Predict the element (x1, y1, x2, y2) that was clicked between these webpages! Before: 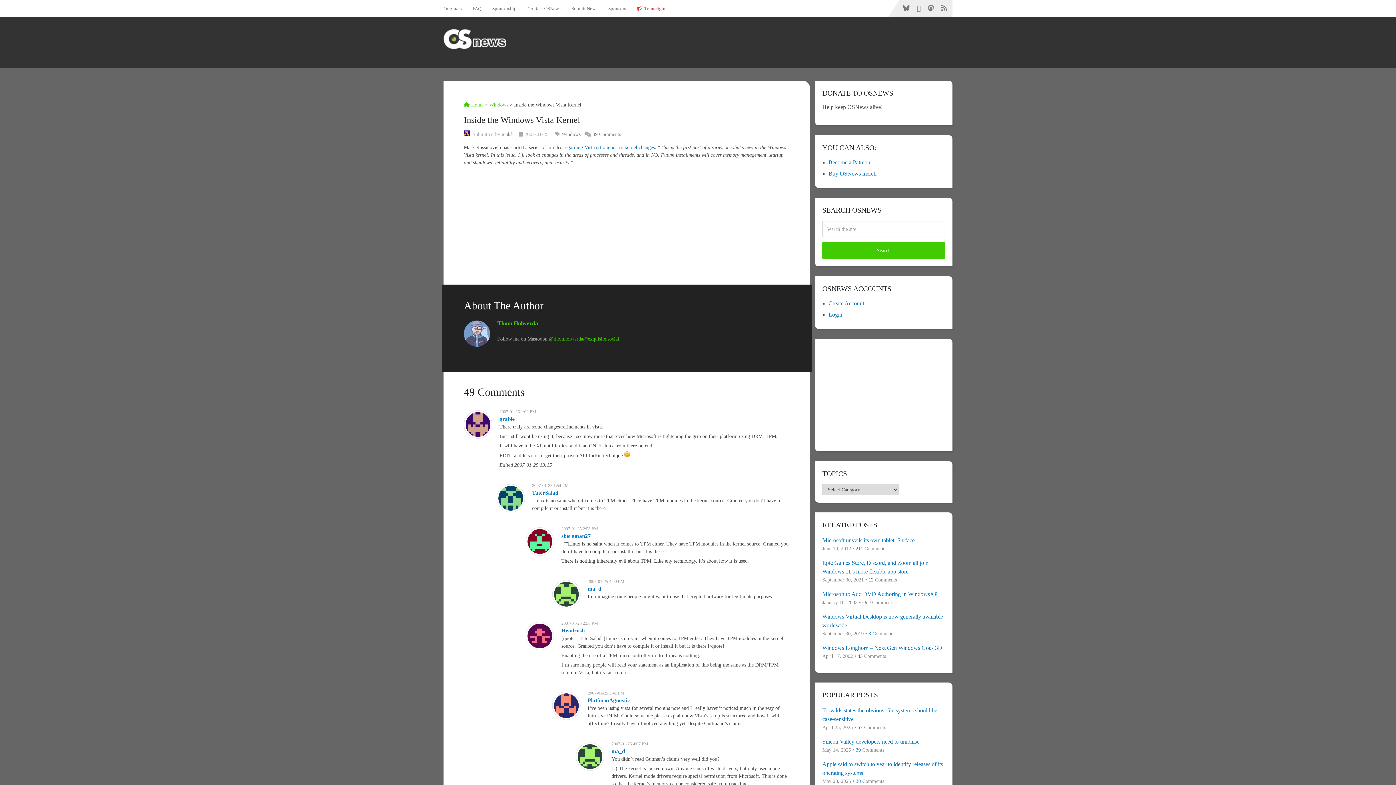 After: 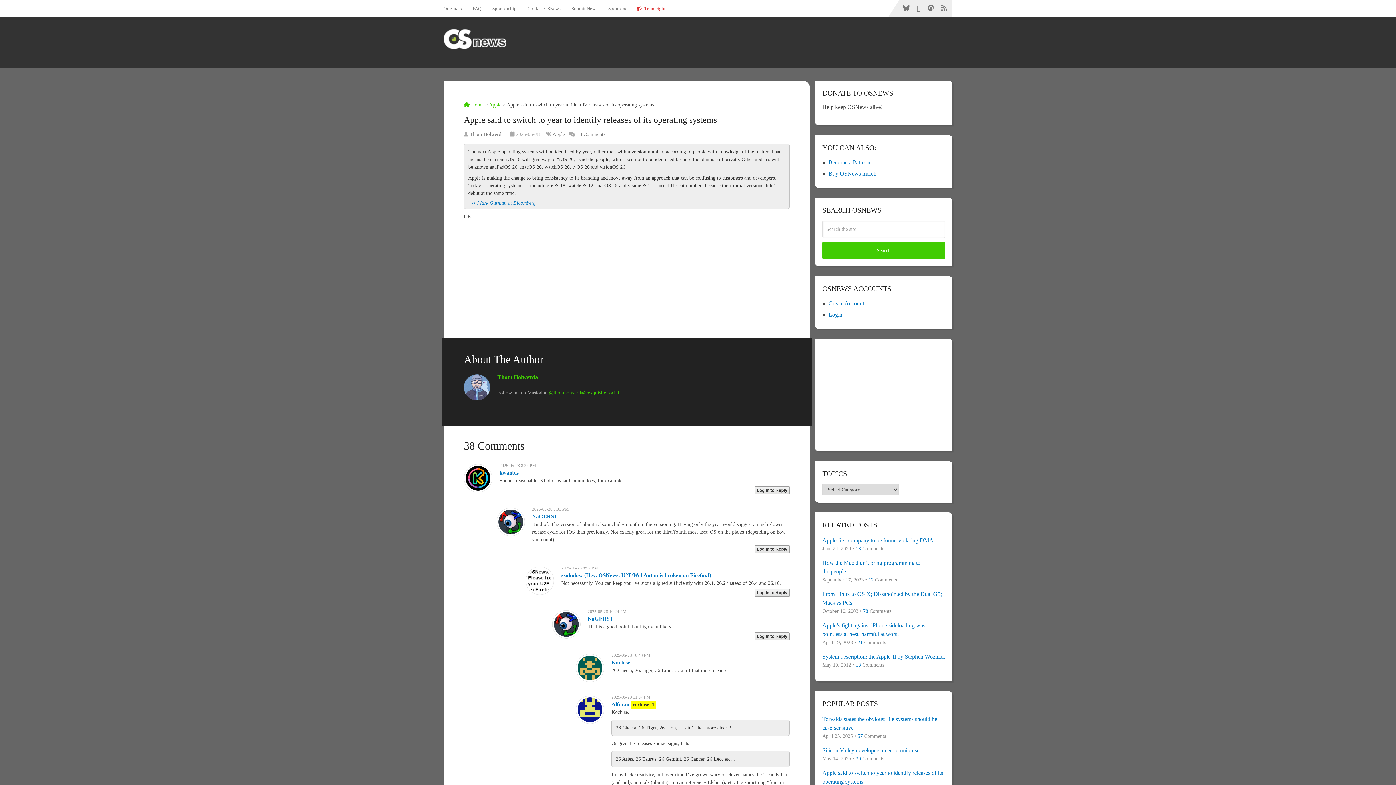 Action: bbox: (822, 760, 945, 777) label: Apple said to switch to year to identify releases of its operating systems